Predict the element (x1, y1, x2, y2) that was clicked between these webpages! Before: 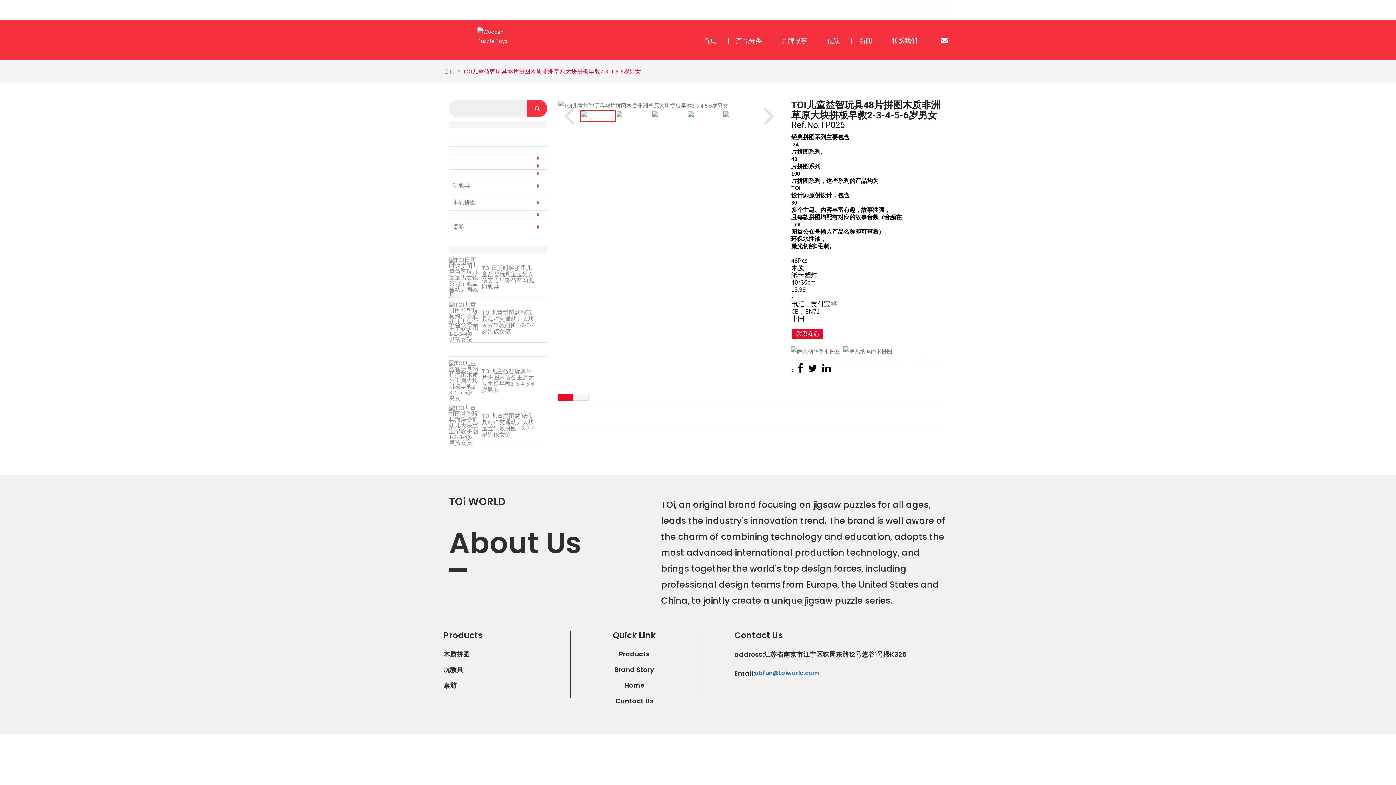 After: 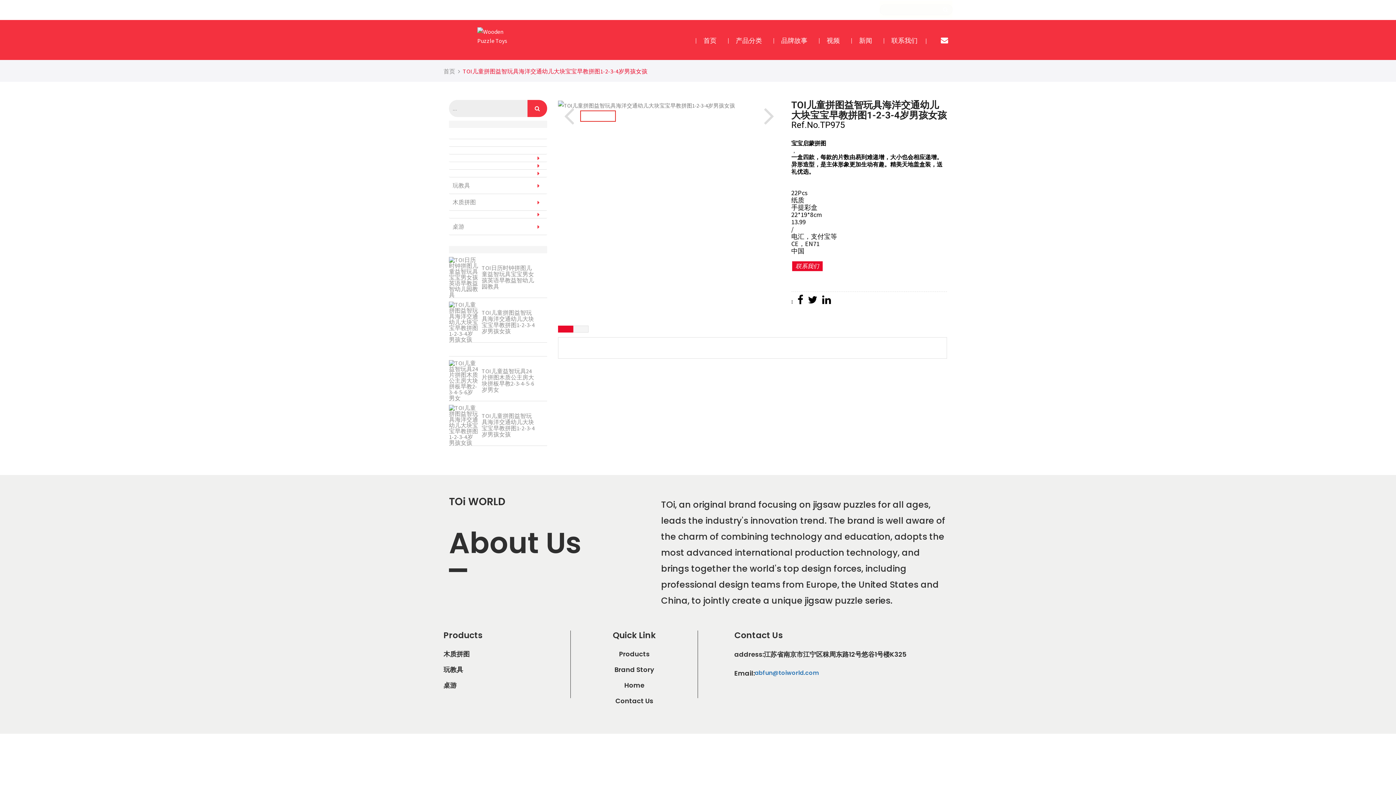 Action: bbox: (449, 421, 478, 428)